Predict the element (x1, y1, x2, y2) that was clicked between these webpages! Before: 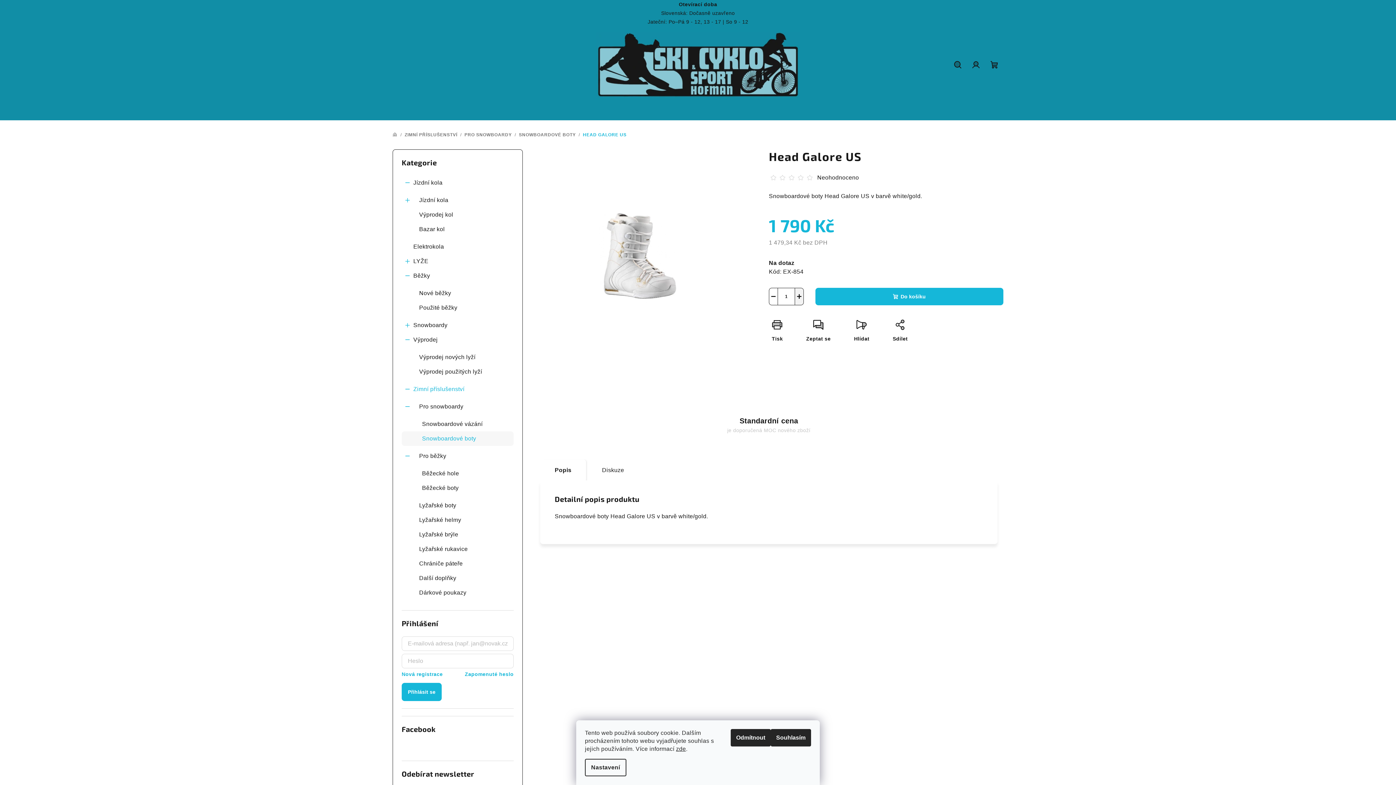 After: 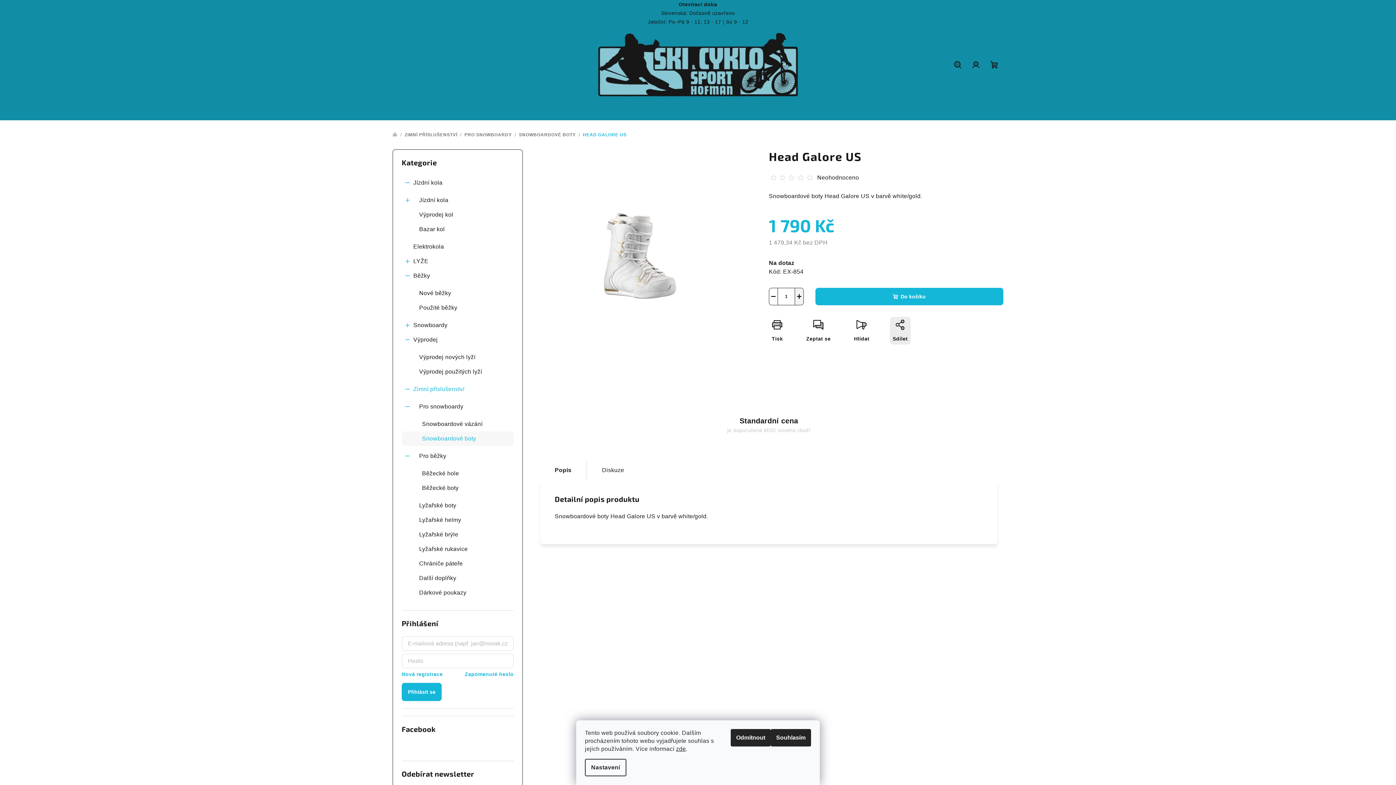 Action: bbox: (890, 316, 910, 344) label: Sdílet